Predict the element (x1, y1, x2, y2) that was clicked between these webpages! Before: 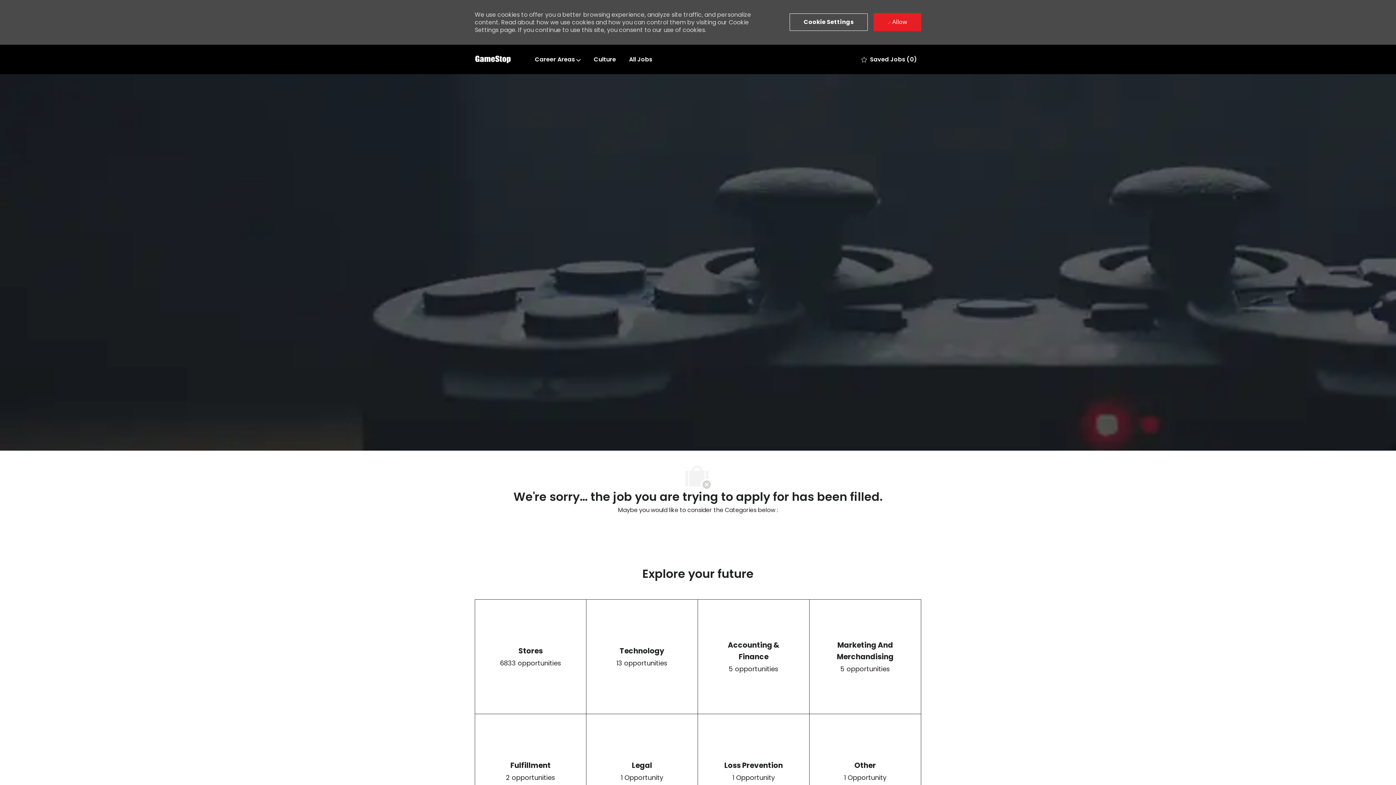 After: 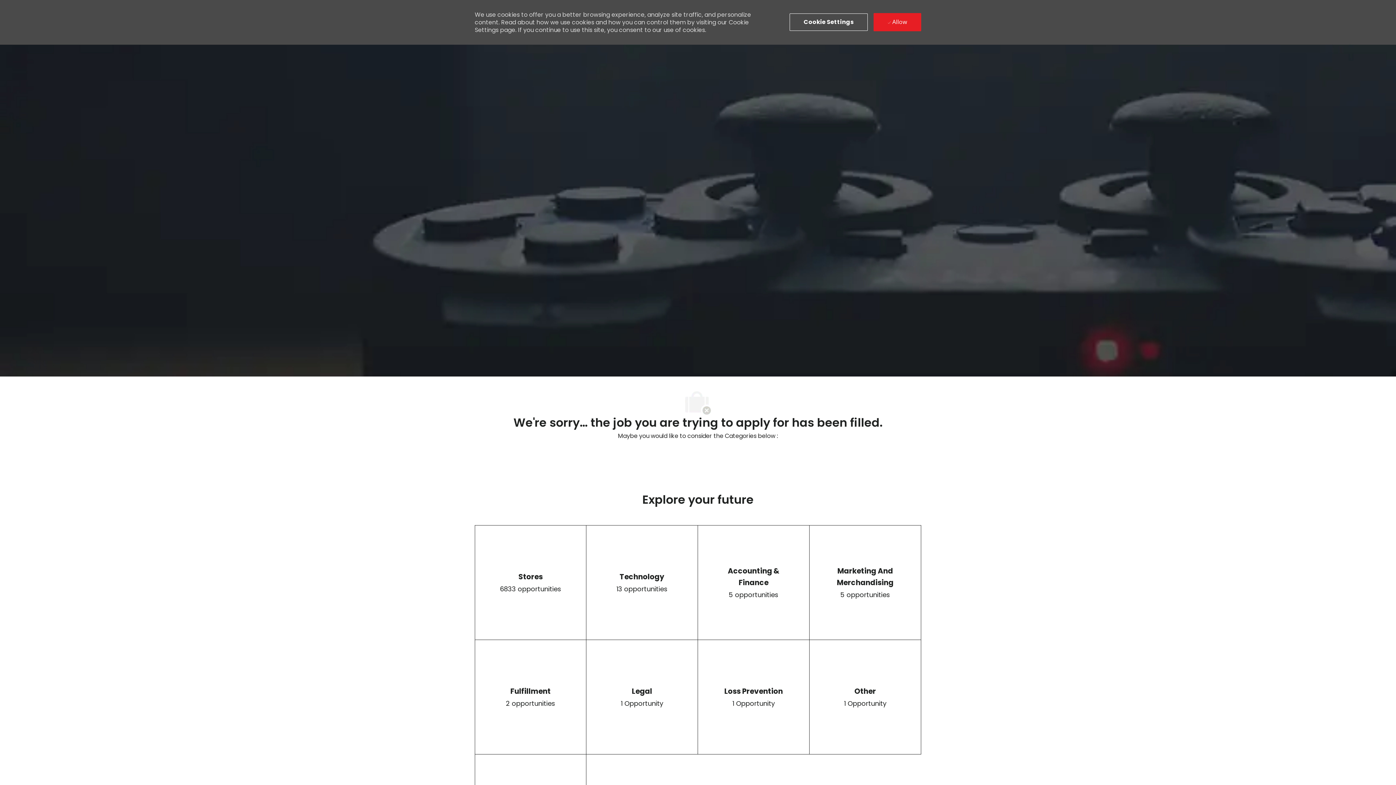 Action: label: Skip to main content bbox: (0, 44, 1396, 44)